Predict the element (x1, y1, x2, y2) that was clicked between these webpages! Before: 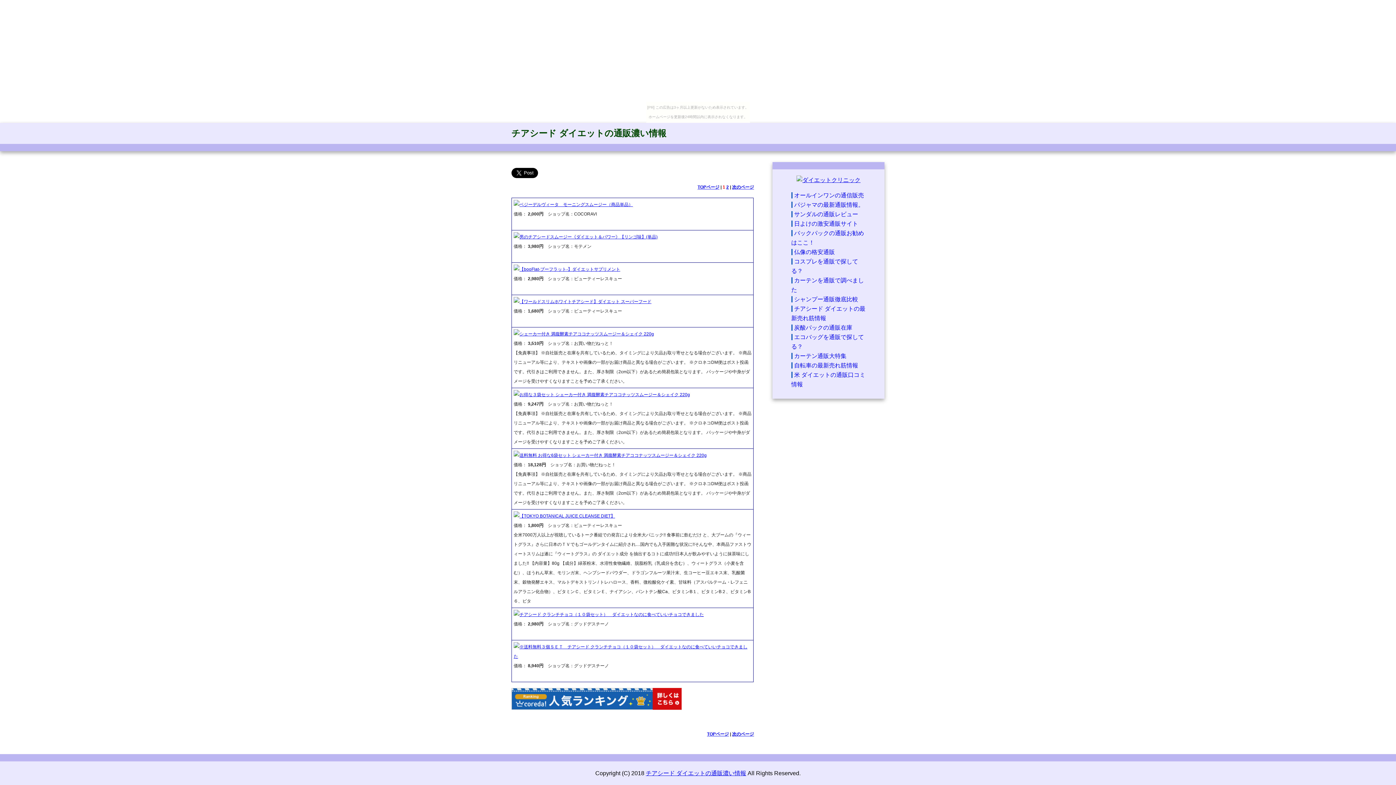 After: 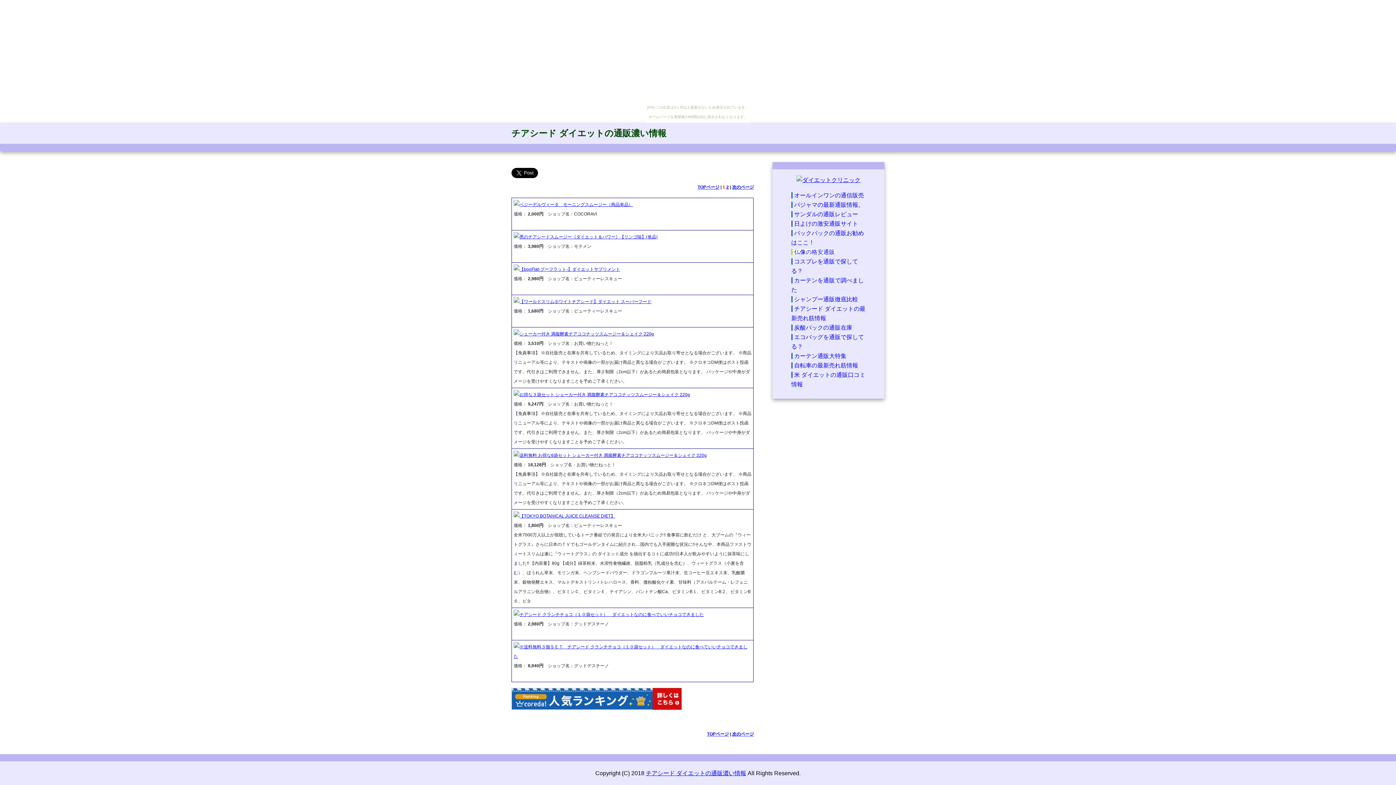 Action: bbox: (791, 249, 835, 255) label: 仏像の格安通販